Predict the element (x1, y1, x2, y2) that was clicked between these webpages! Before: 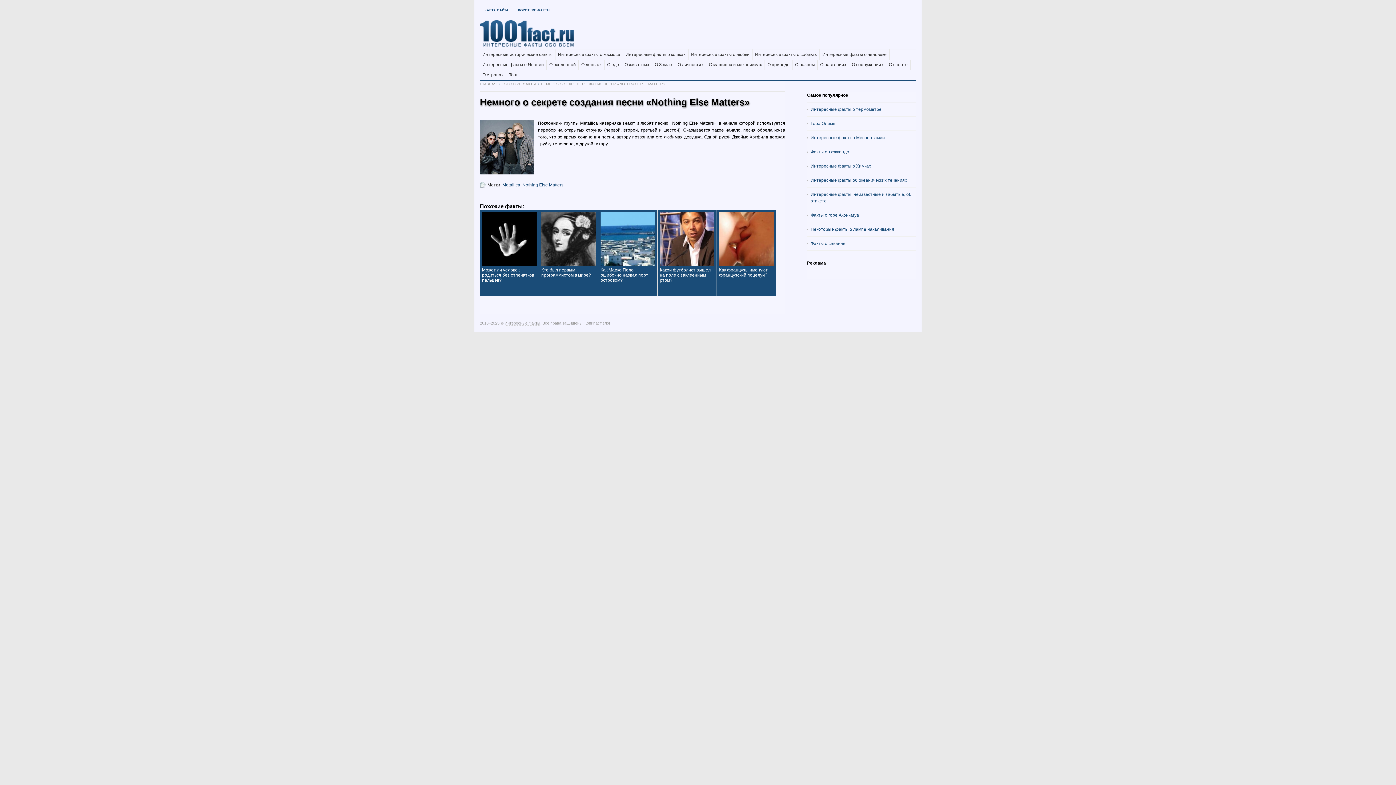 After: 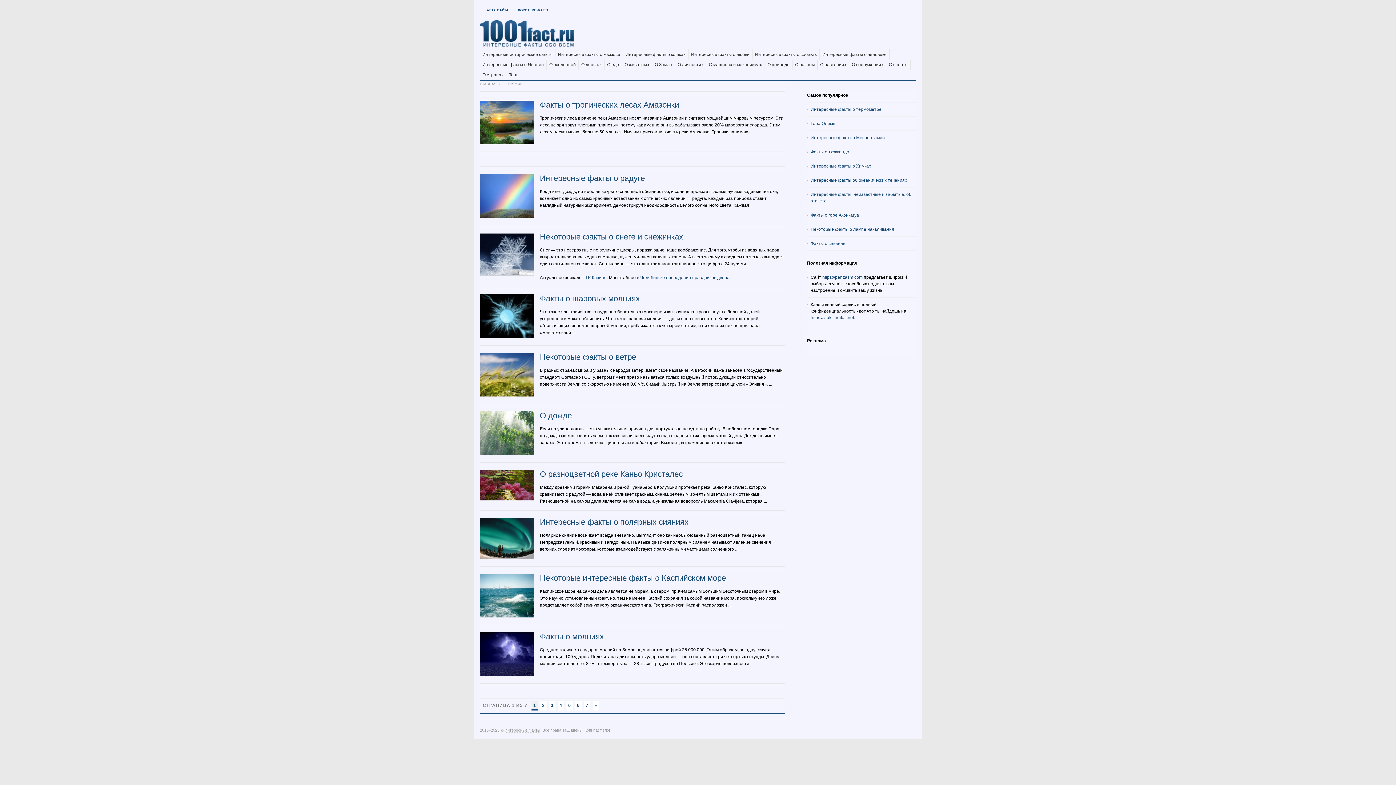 Action: bbox: (765, 59, 792, 69) label: О природе